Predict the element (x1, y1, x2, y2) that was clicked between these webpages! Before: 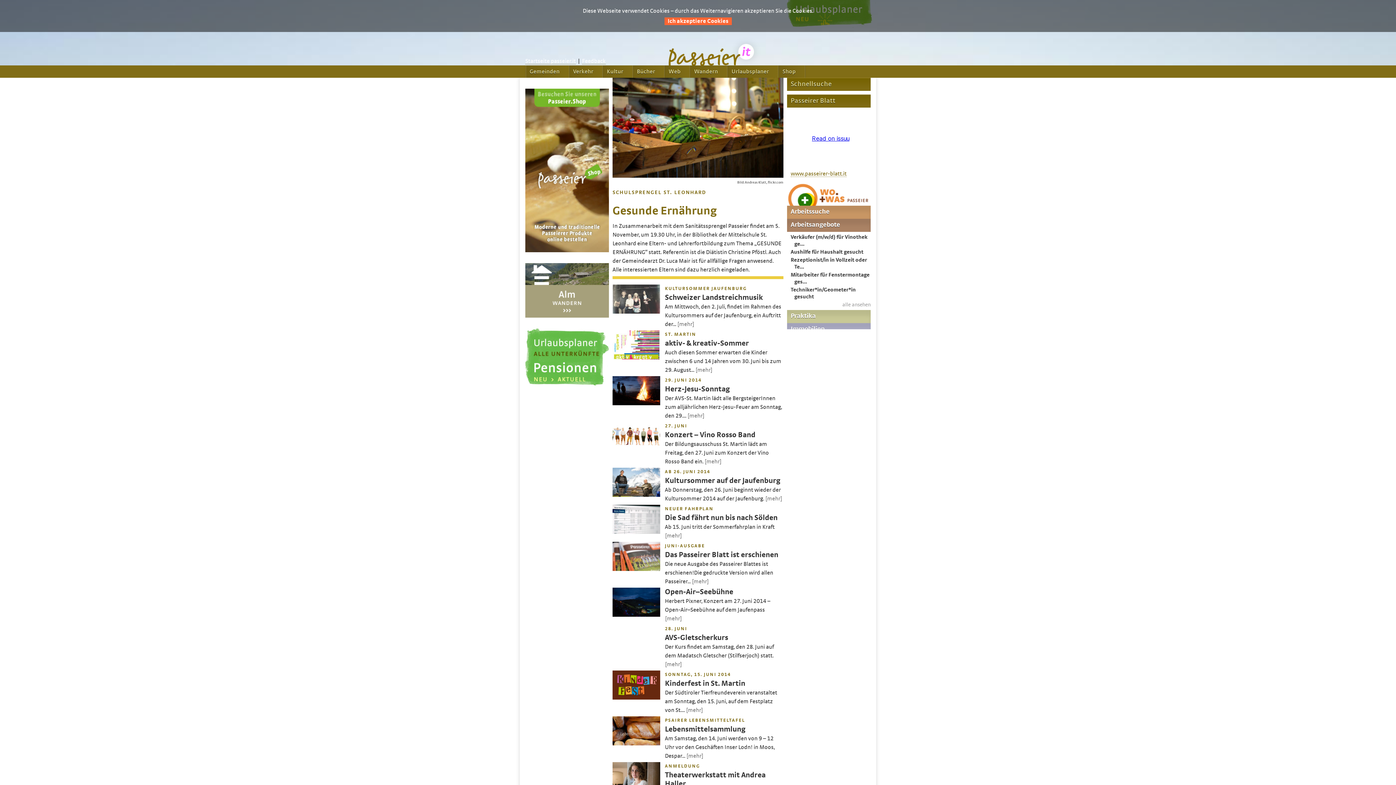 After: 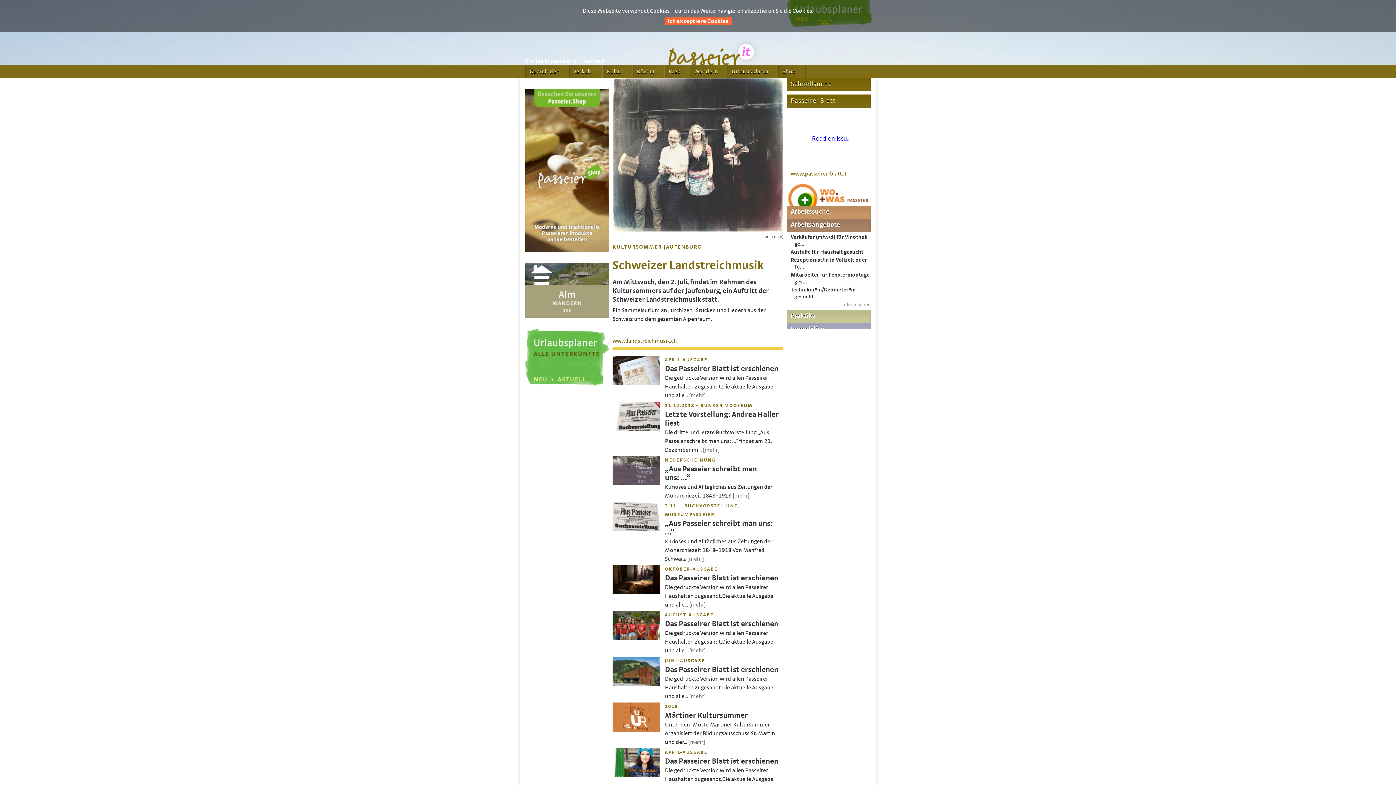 Action: label: Schweizer Landstreichmusik bbox: (665, 293, 762, 301)